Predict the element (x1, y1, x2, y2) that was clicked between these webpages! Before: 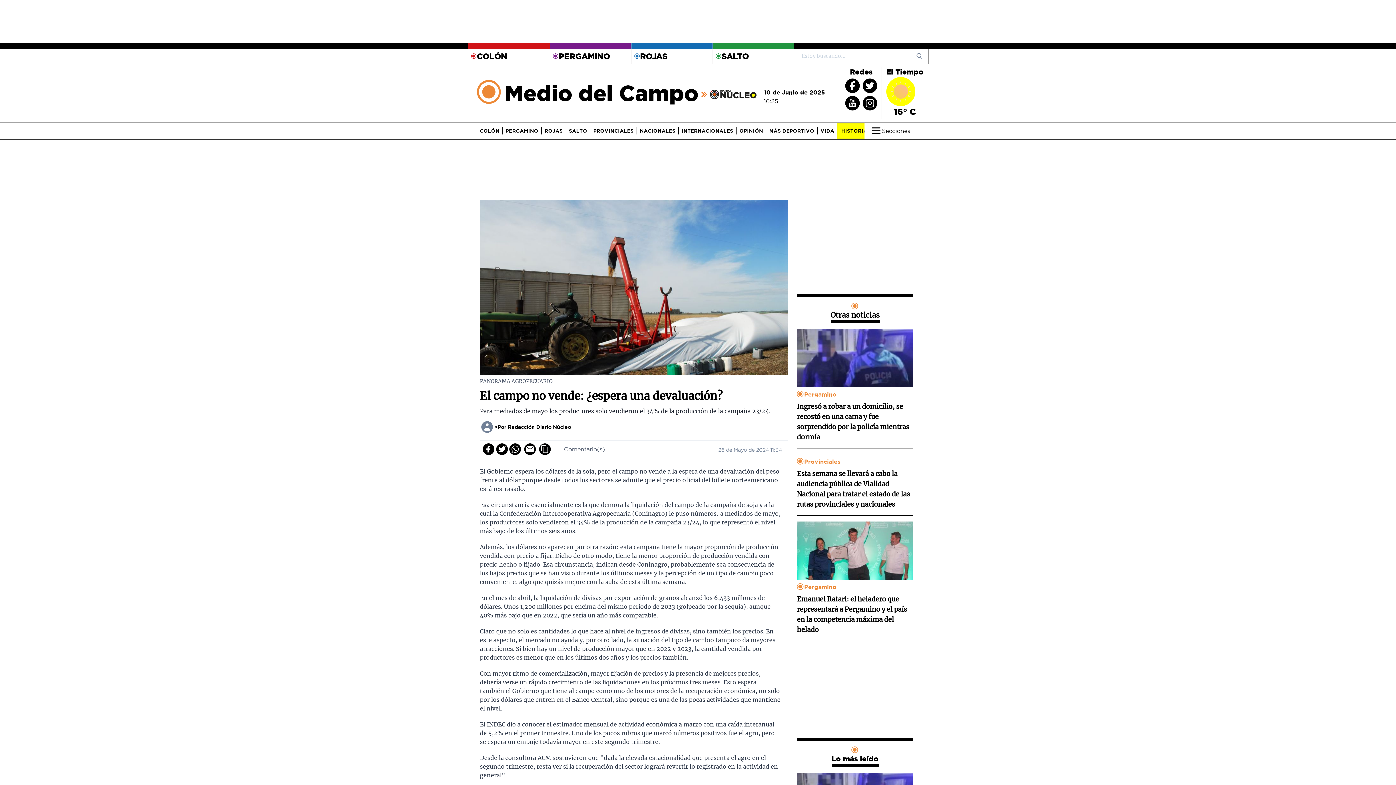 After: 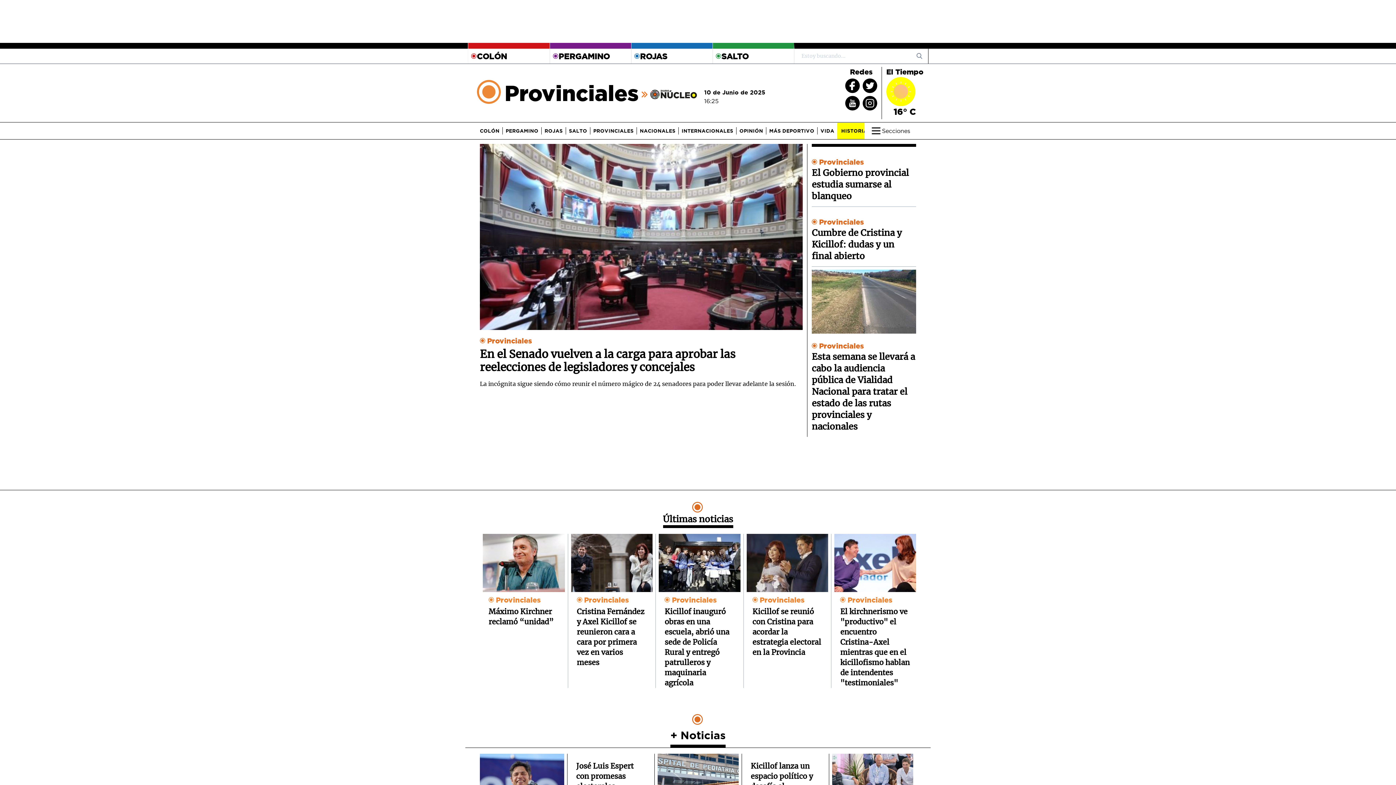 Action: label: Provinciales bbox: (817, 457, 853, 466)